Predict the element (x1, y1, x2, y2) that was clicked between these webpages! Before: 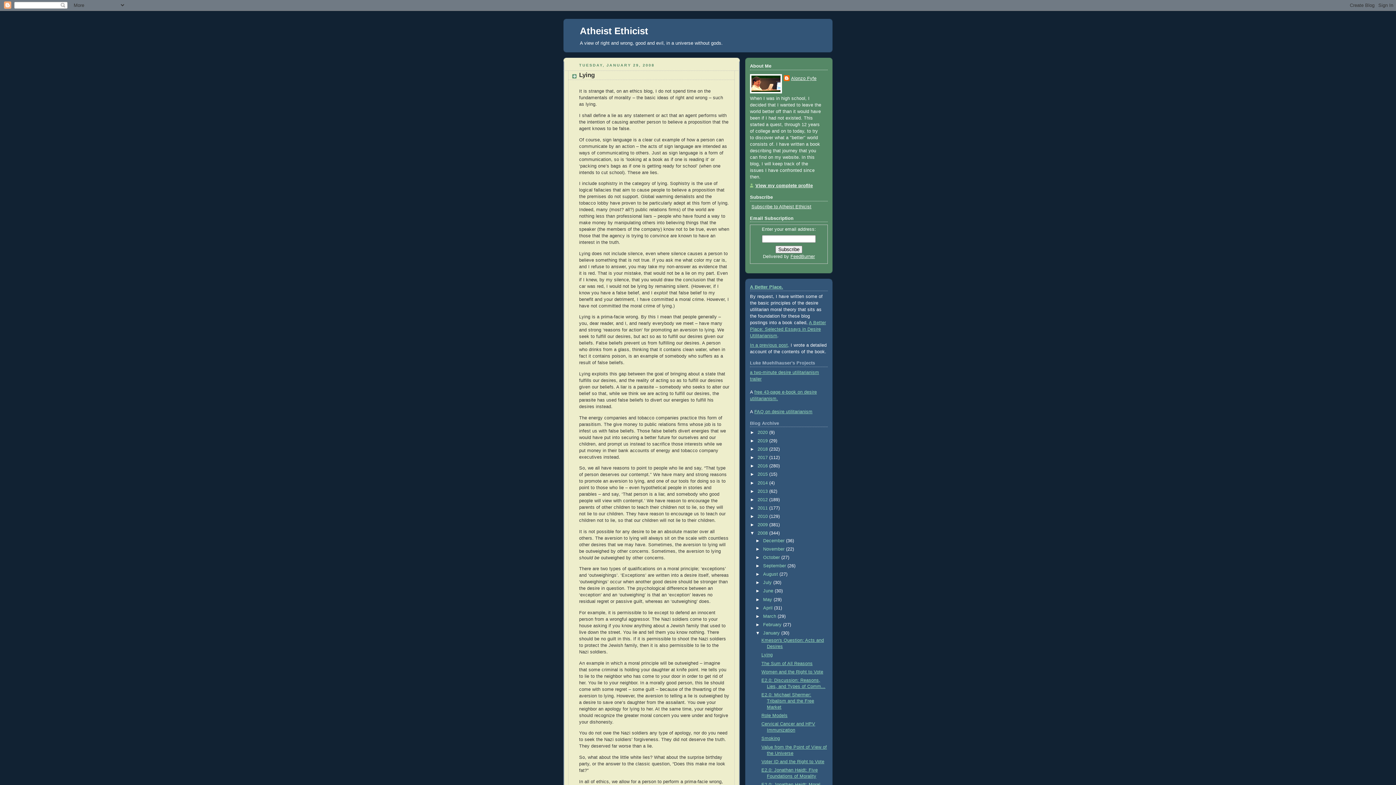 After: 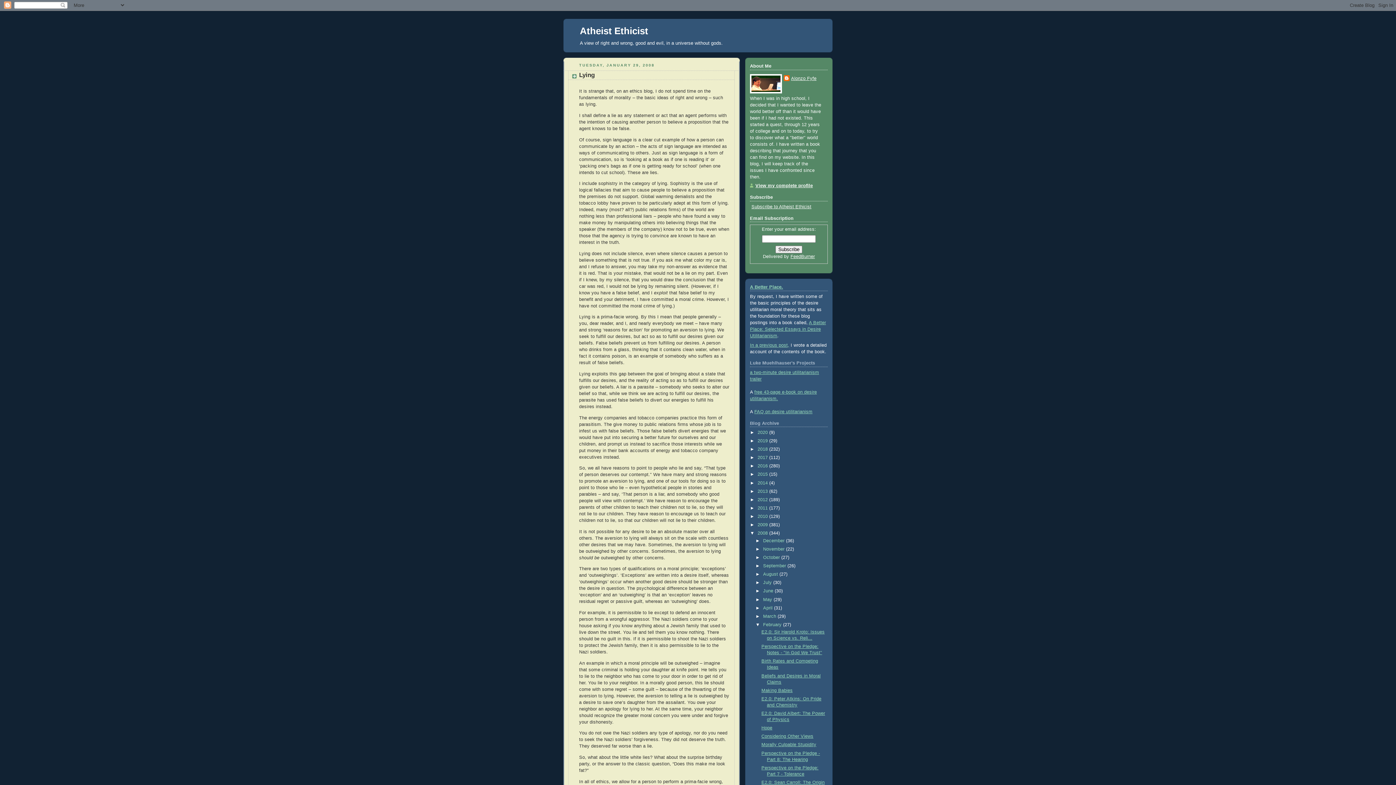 Action: label: ►   bbox: (755, 622, 763, 627)